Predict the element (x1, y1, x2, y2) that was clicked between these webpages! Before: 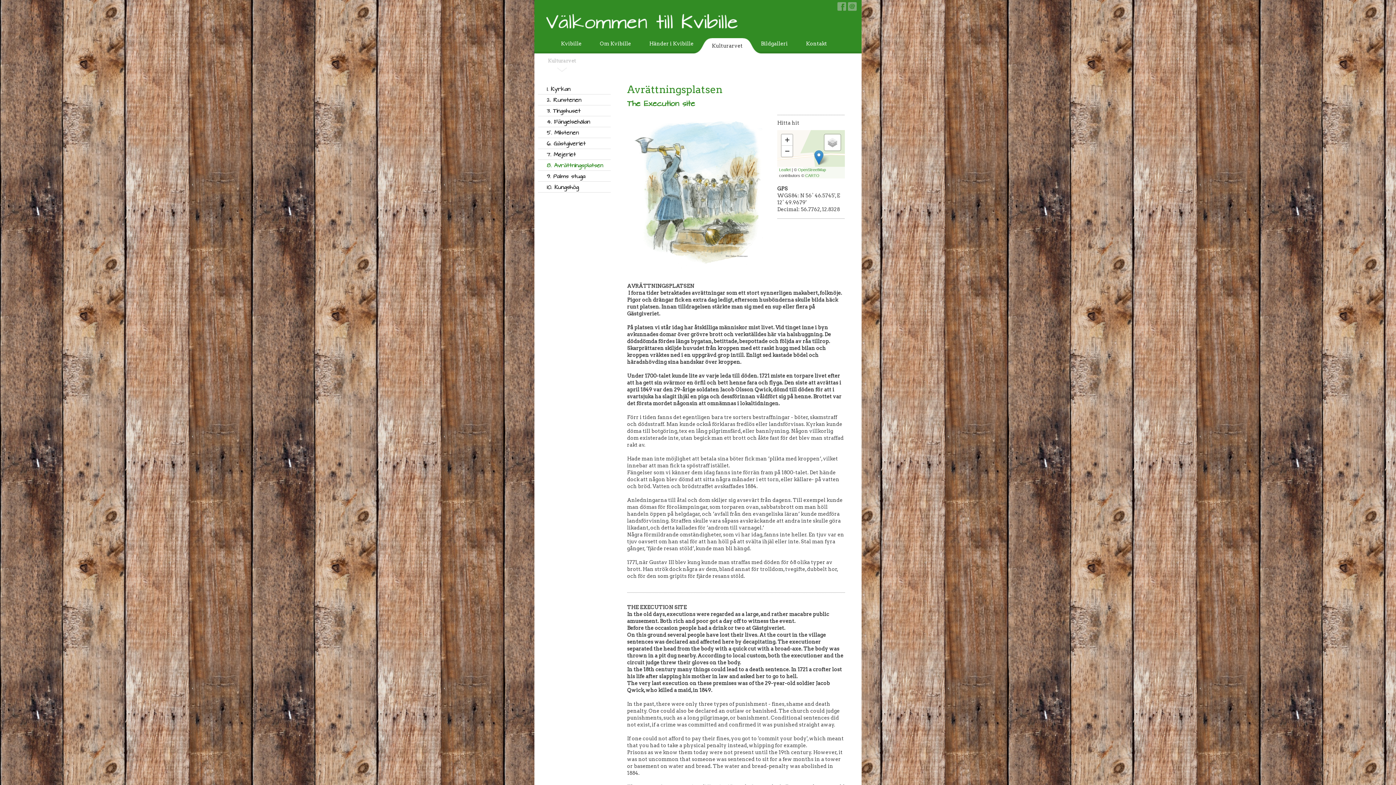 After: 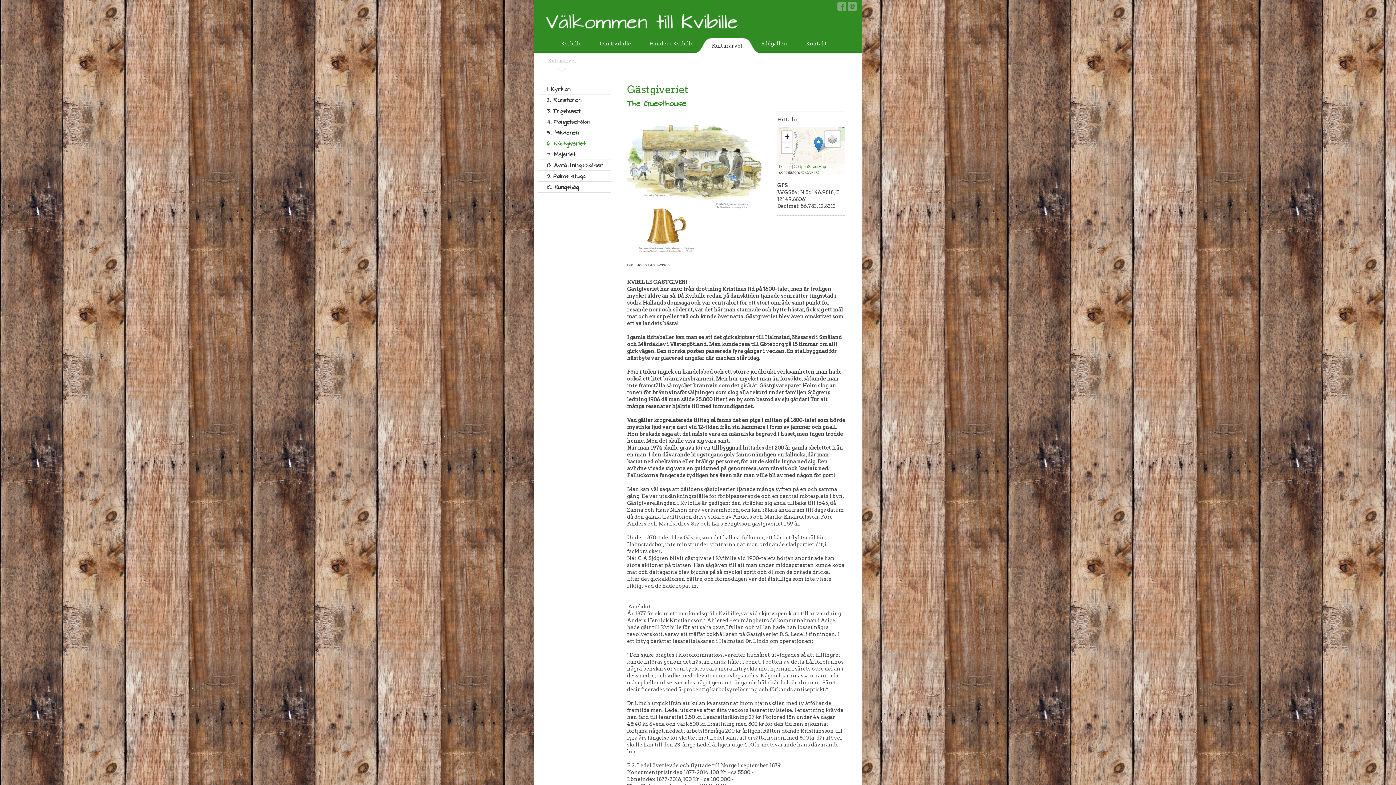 Action: bbox: (538, 138, 610, 148) label: 6. Gästgiveriet